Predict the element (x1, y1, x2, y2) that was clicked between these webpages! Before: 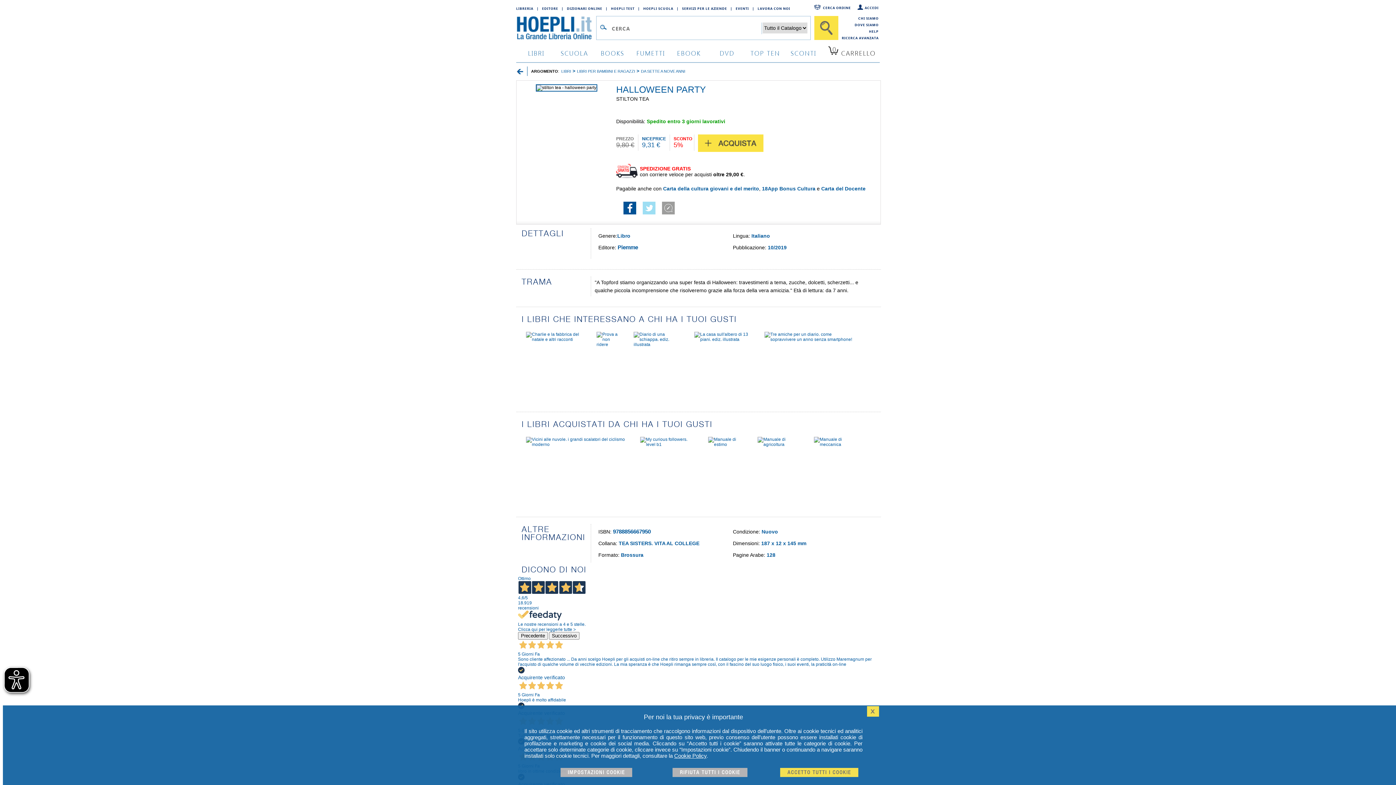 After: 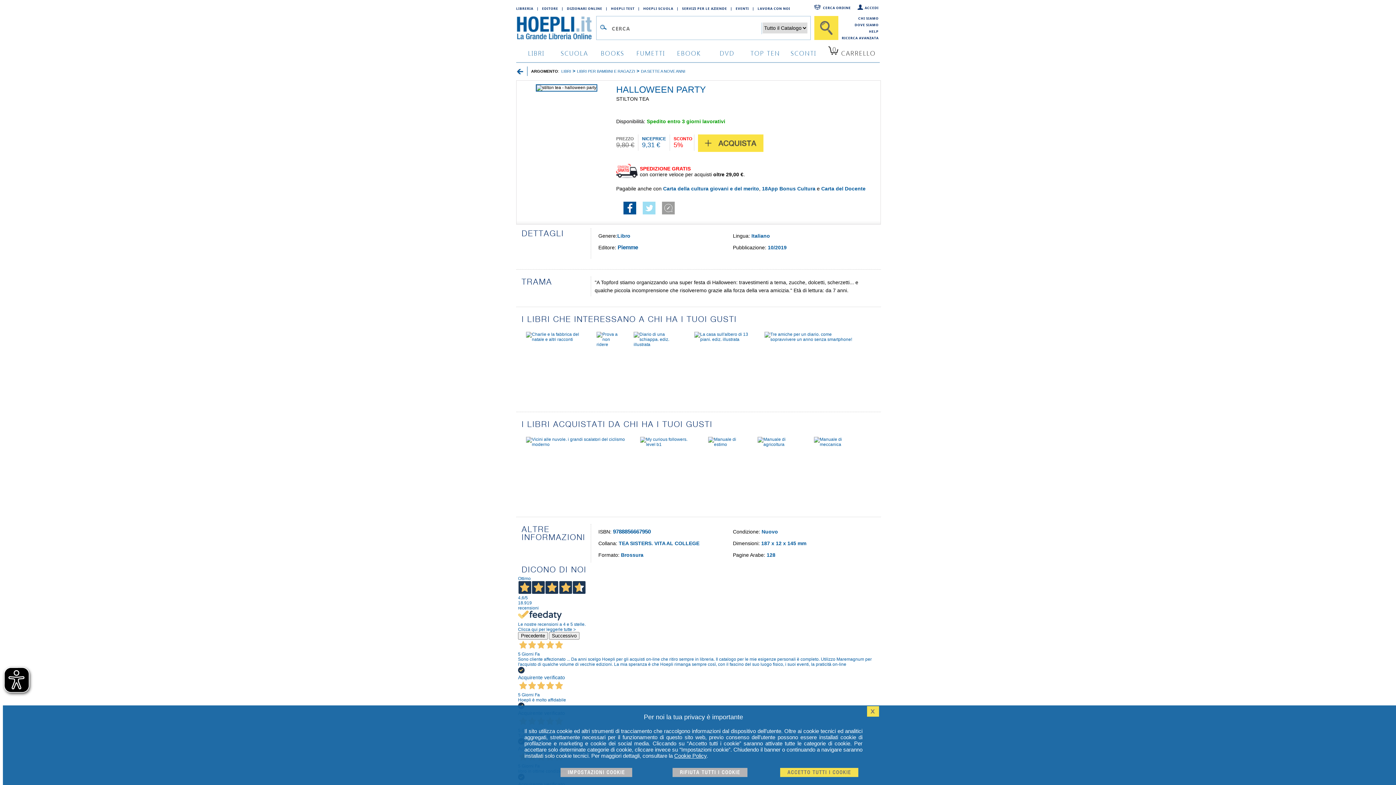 Action: label: HOEPLI TEST bbox: (611, 4, 638, 12)